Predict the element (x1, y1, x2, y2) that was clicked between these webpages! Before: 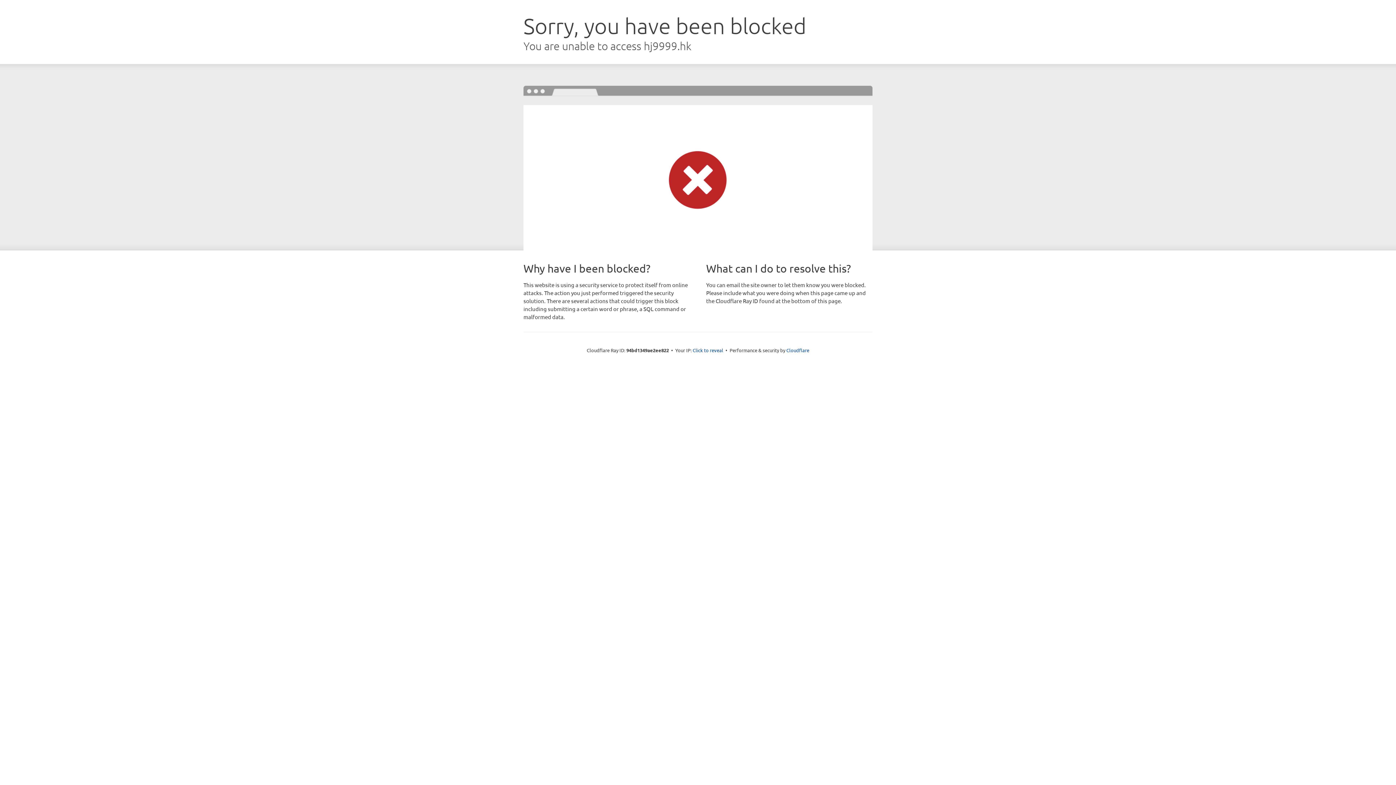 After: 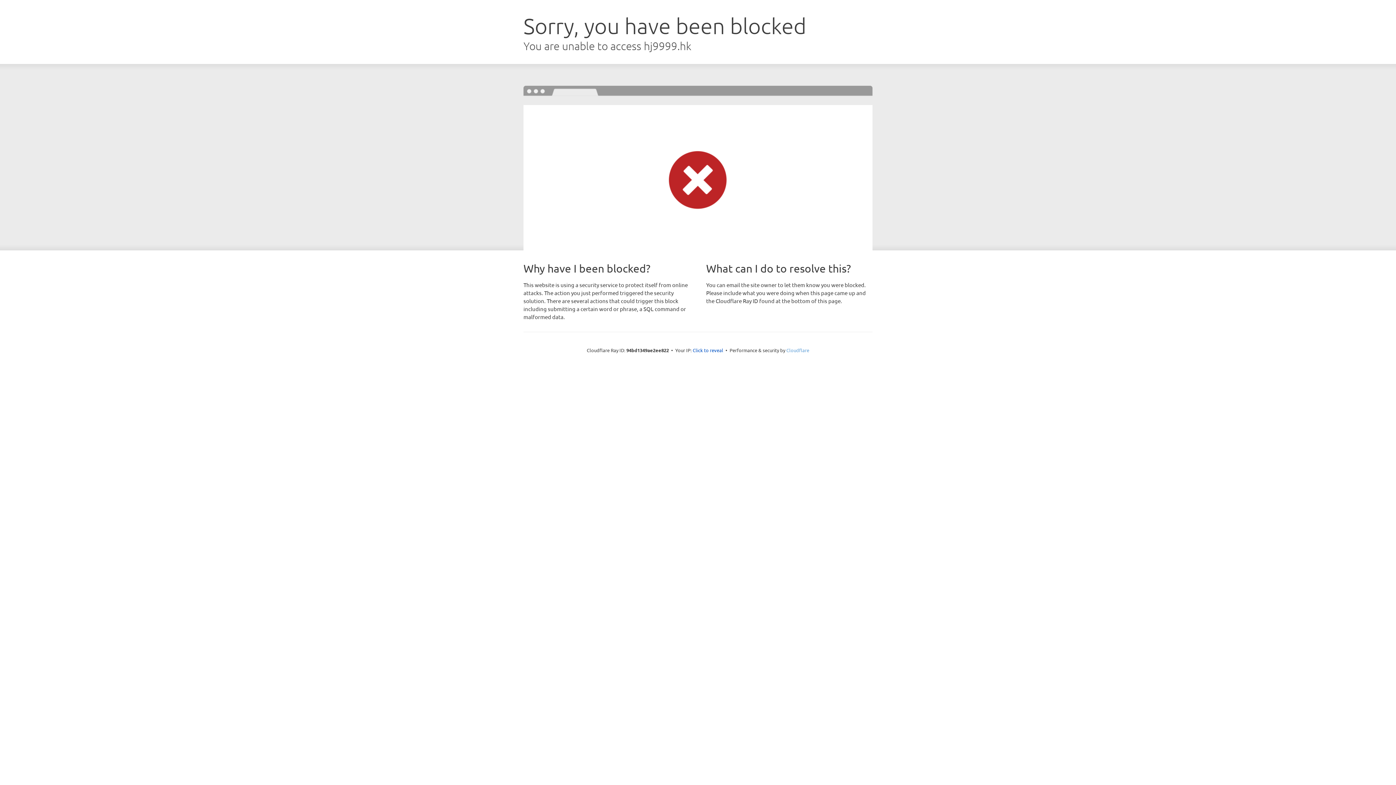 Action: label: Cloudflare bbox: (786, 347, 809, 353)